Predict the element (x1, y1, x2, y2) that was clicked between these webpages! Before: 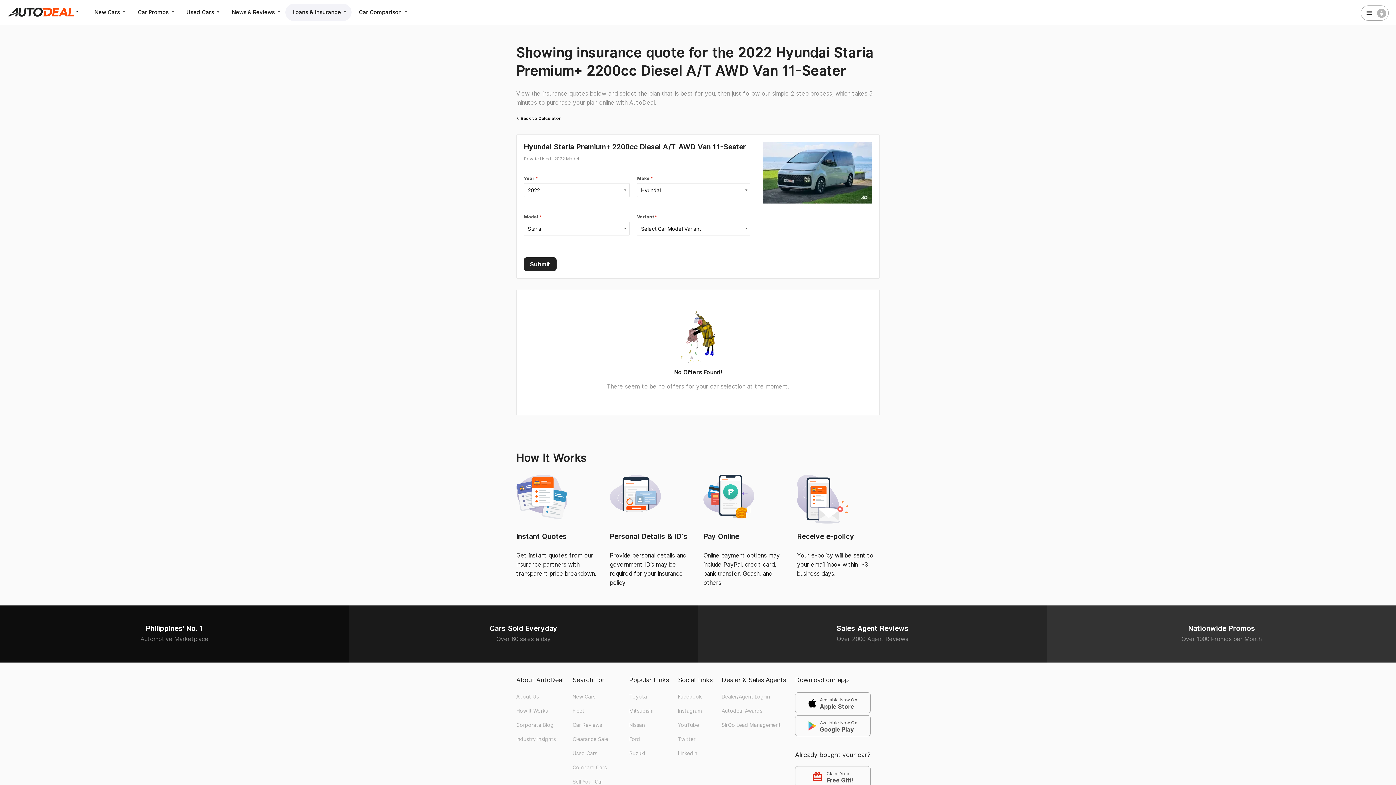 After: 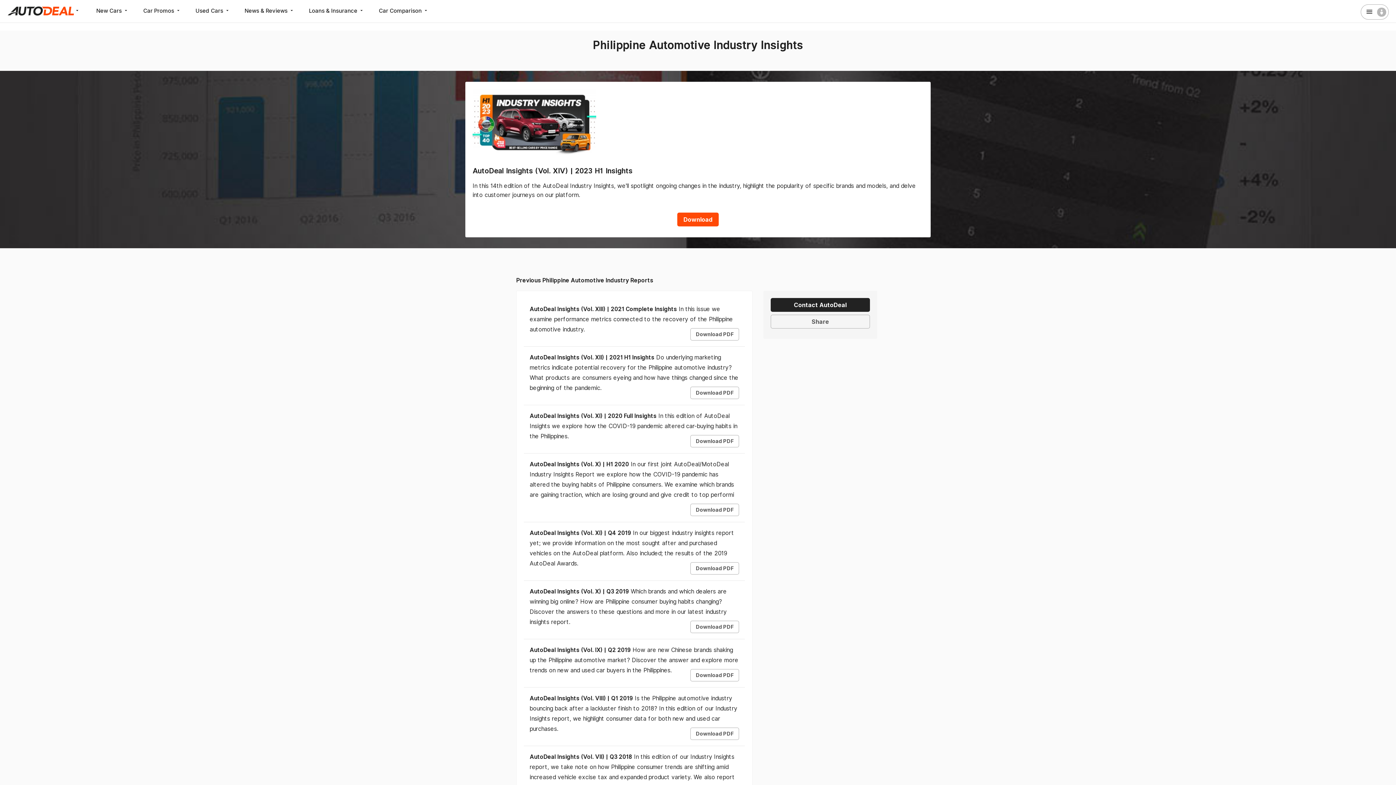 Action: label: Industry Insights bbox: (516, 735, 556, 744)